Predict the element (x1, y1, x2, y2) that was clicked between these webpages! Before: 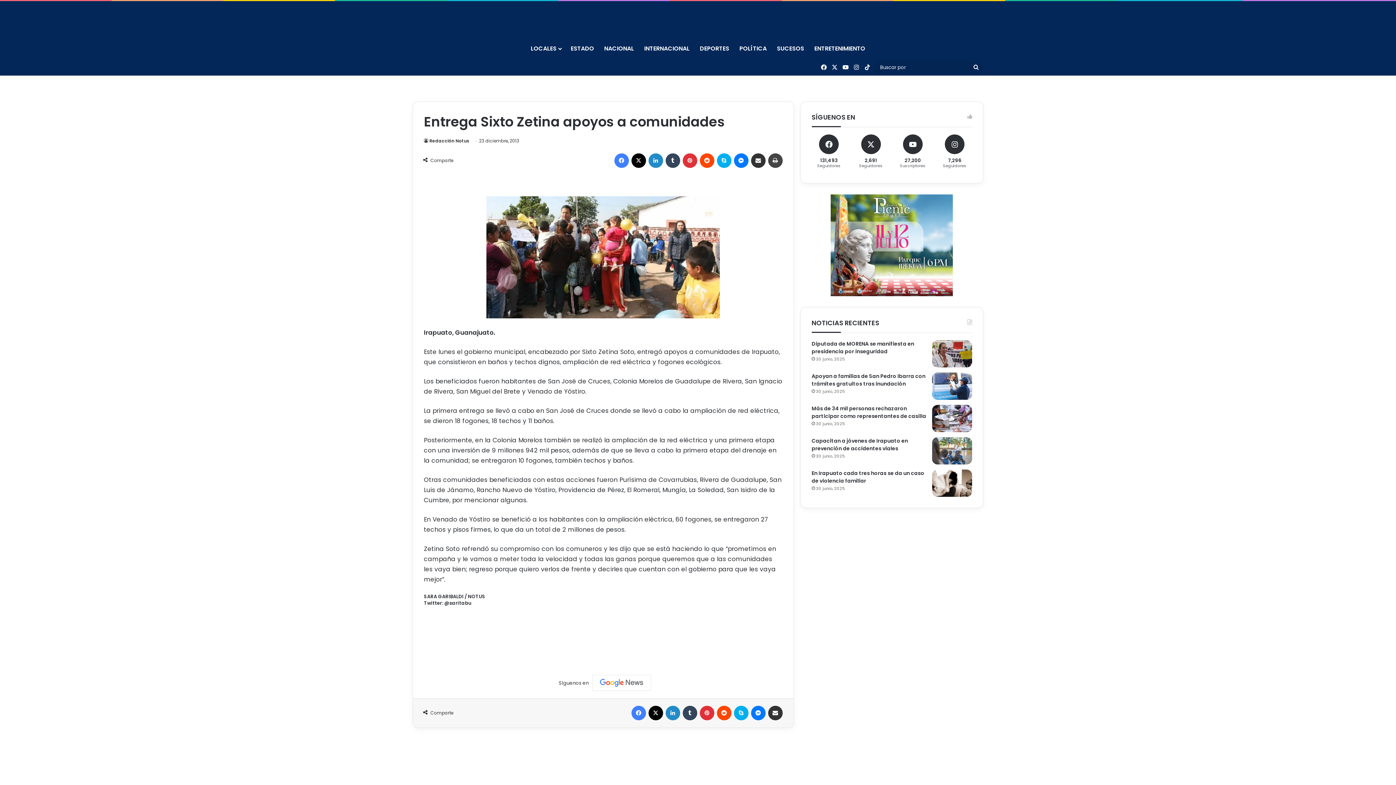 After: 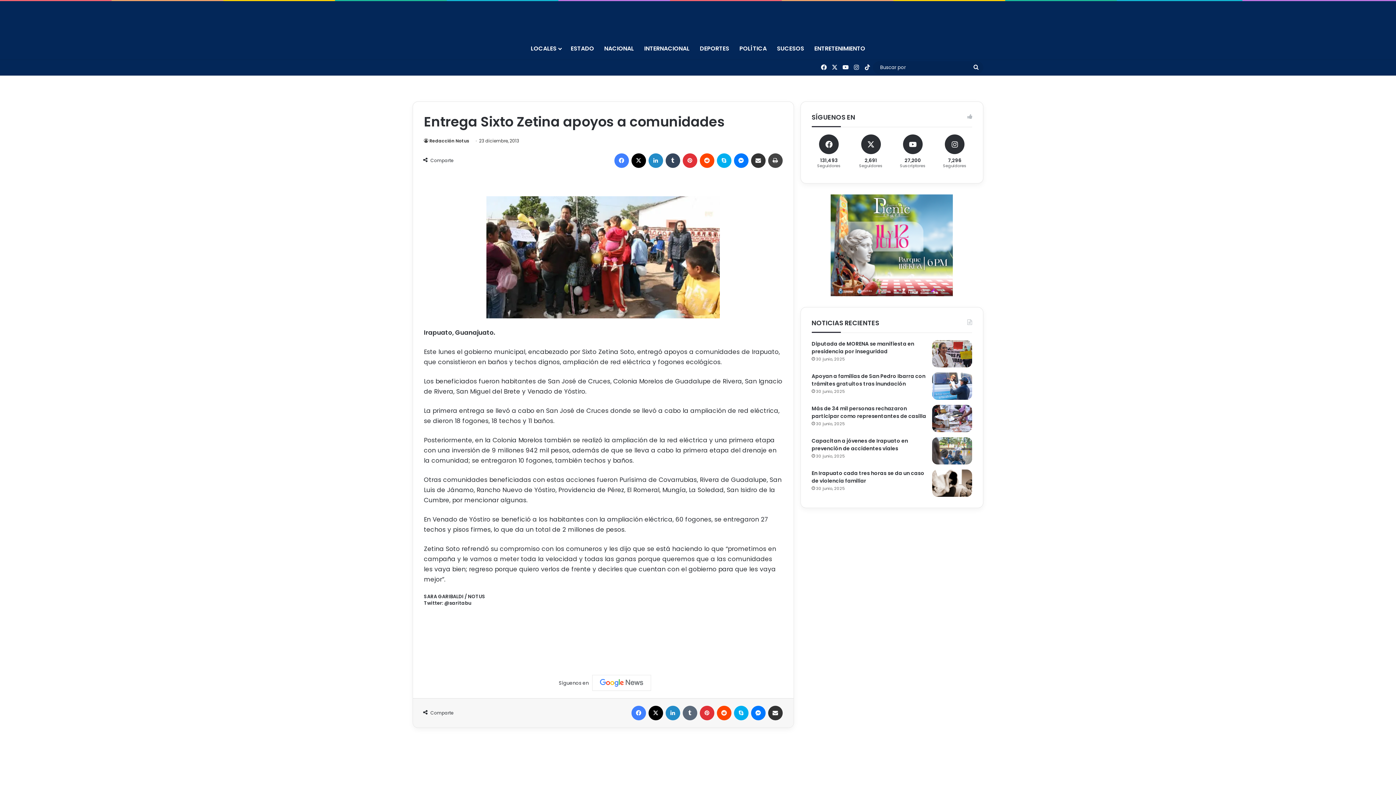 Action: label: Tumblr bbox: (682, 706, 697, 720)